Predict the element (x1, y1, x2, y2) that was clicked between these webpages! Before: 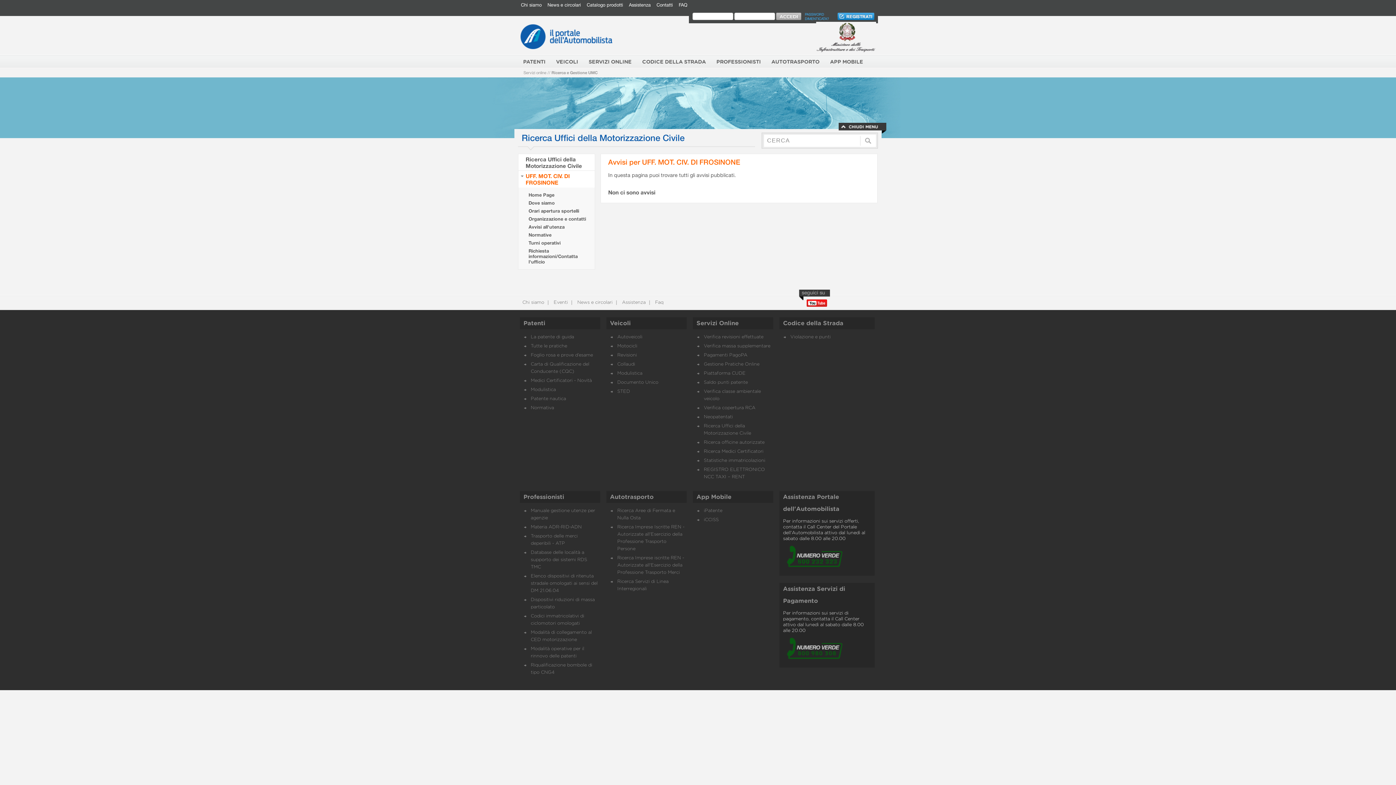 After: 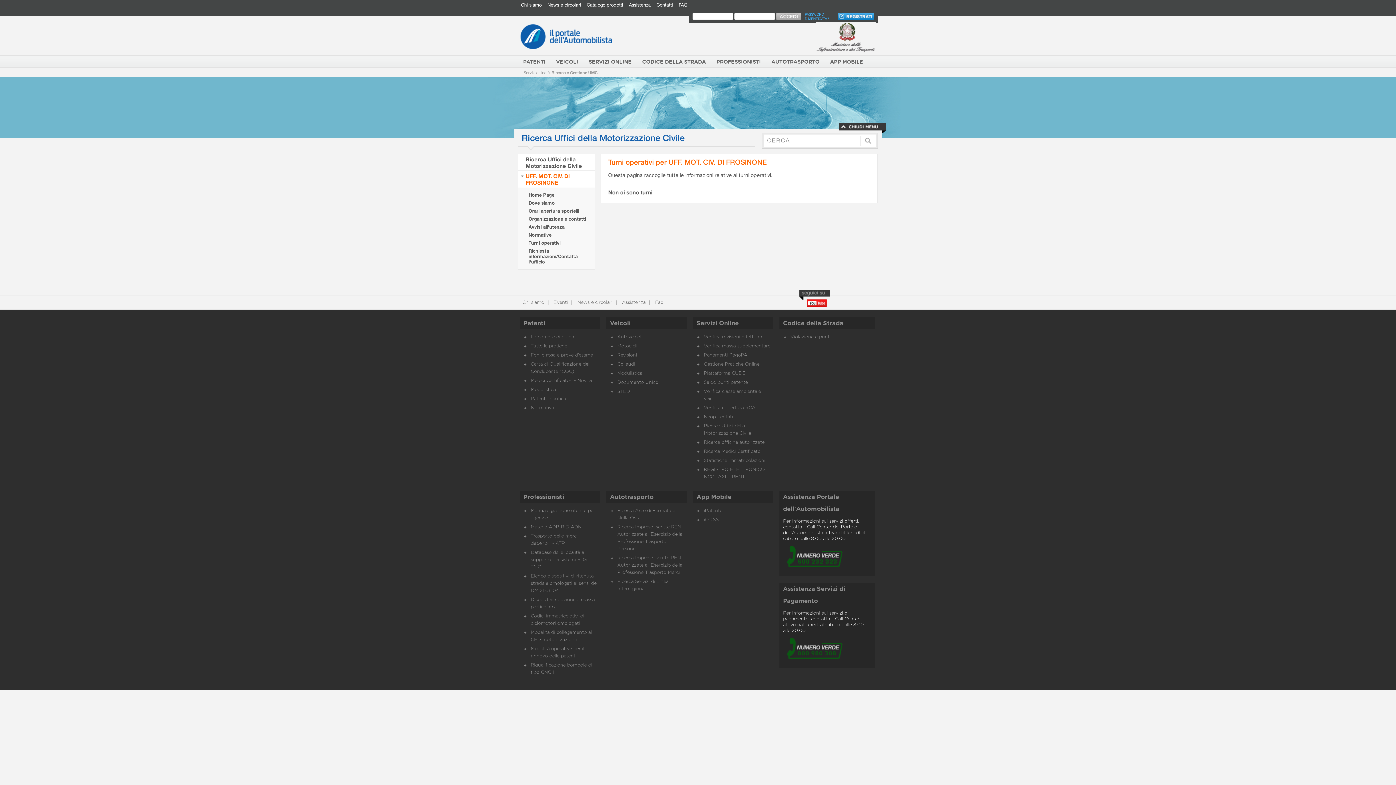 Action: bbox: (528, 240, 560, 245) label: Turni operativi